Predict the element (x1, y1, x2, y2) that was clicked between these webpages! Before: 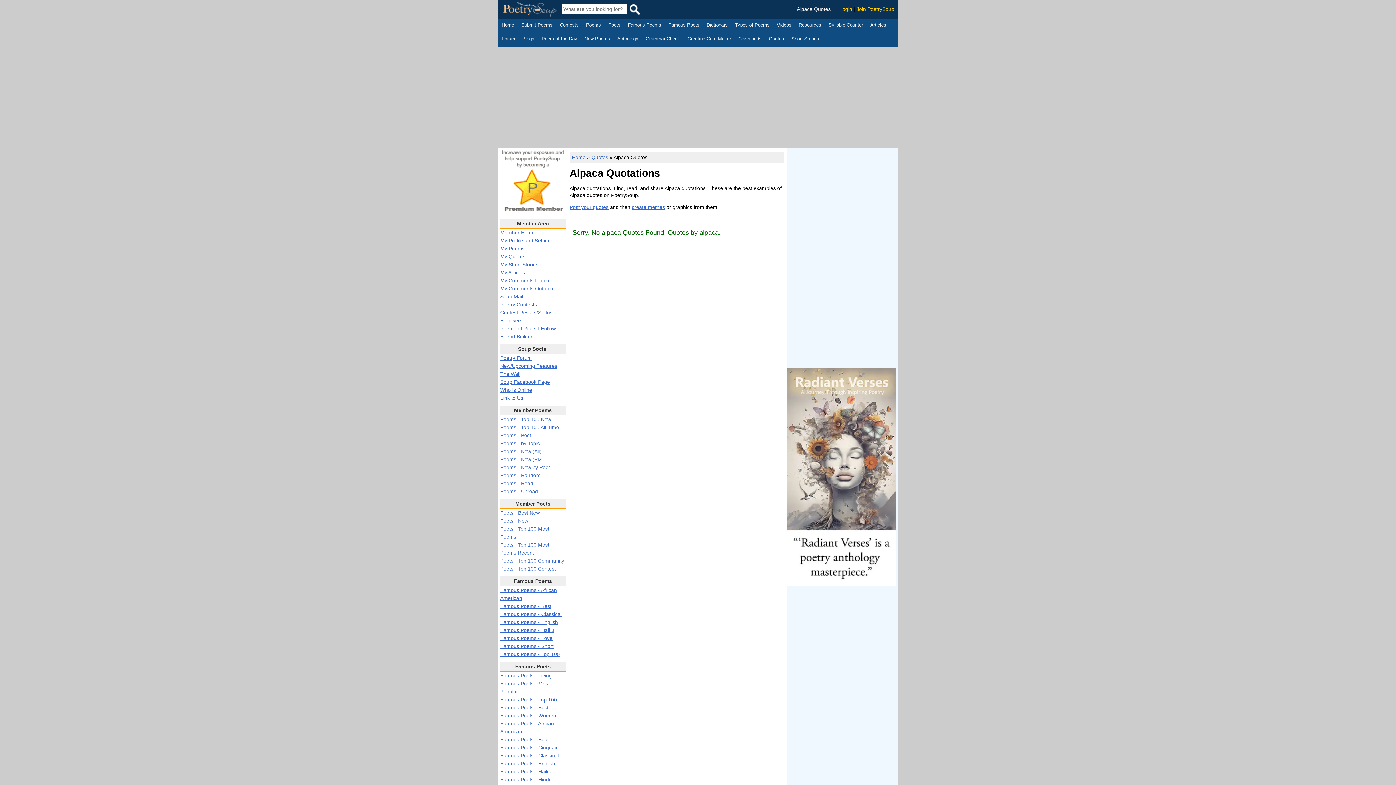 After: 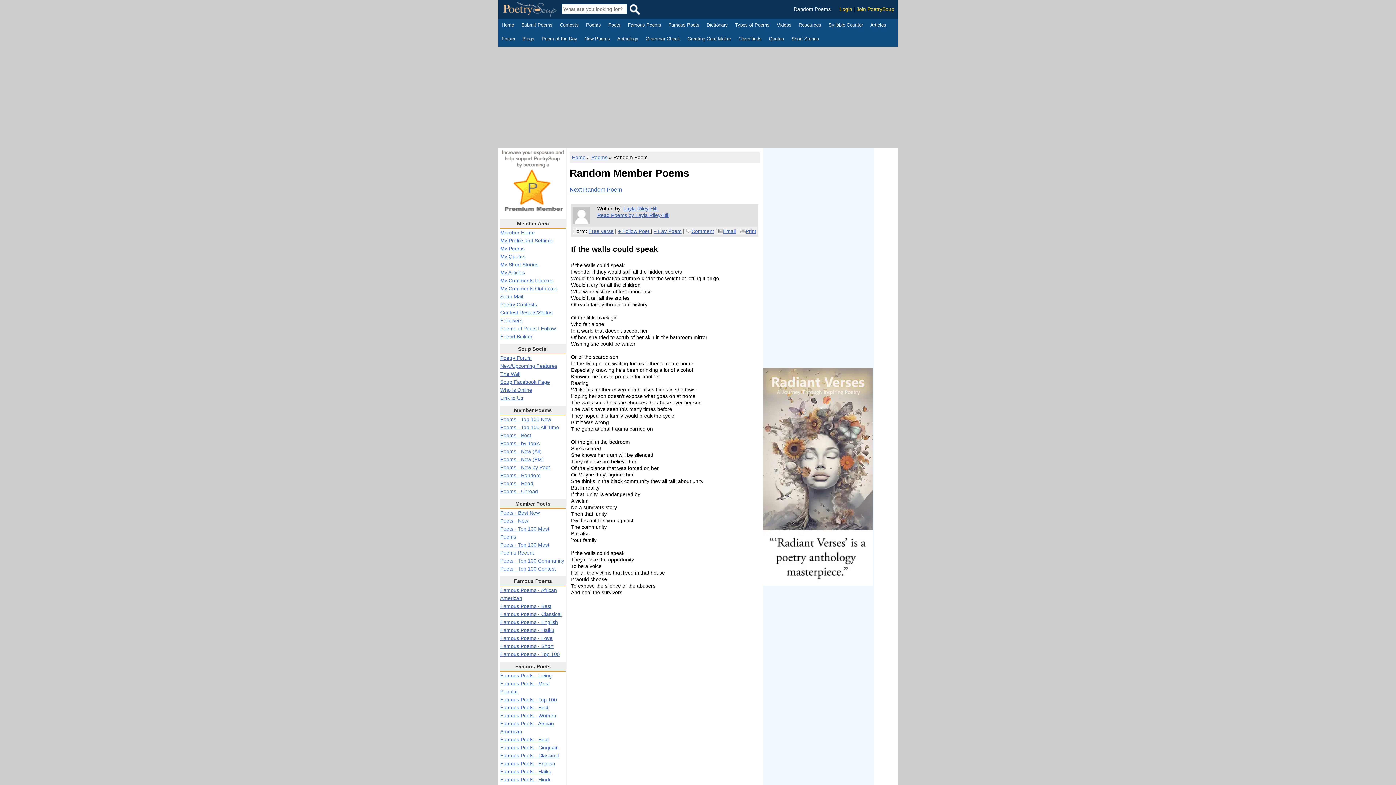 Action: label: Poems - Random bbox: (500, 472, 540, 478)